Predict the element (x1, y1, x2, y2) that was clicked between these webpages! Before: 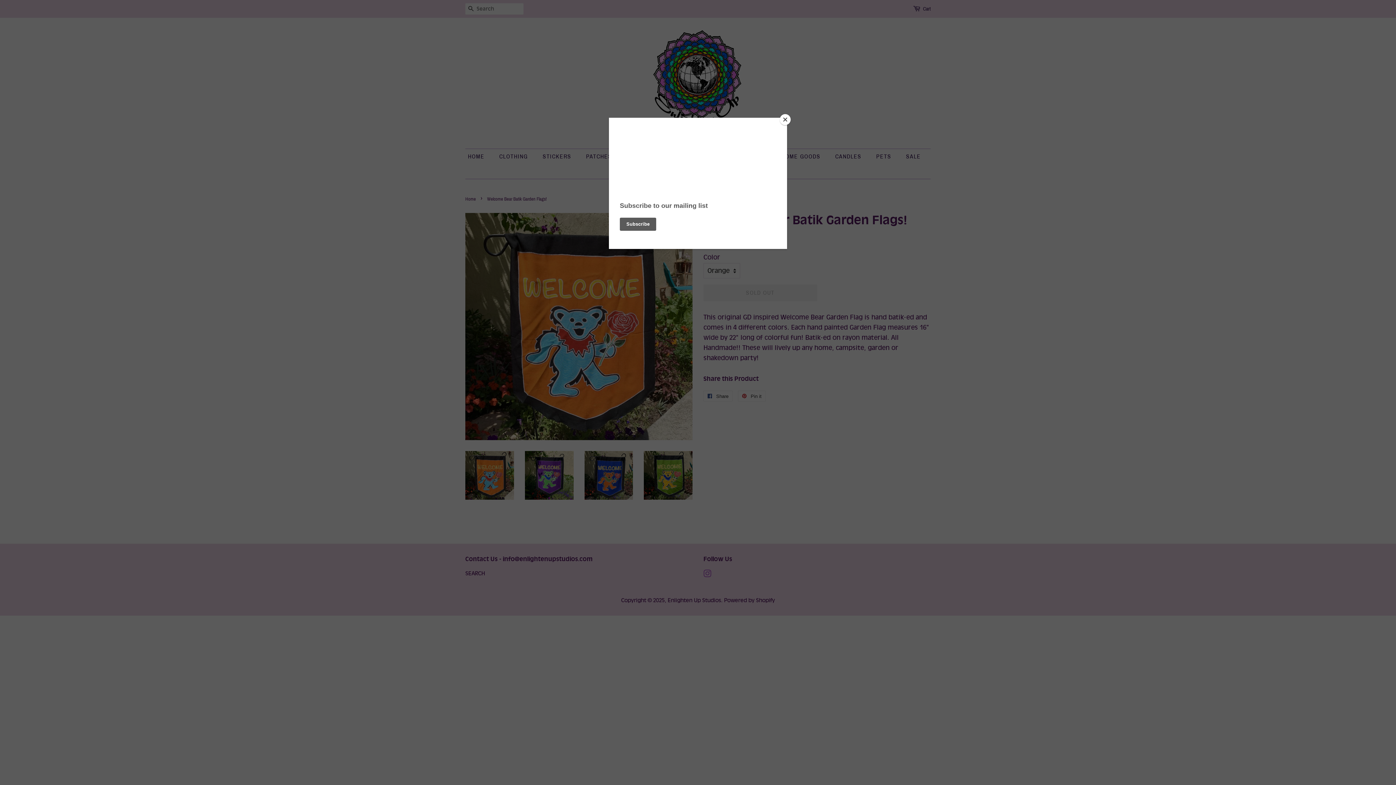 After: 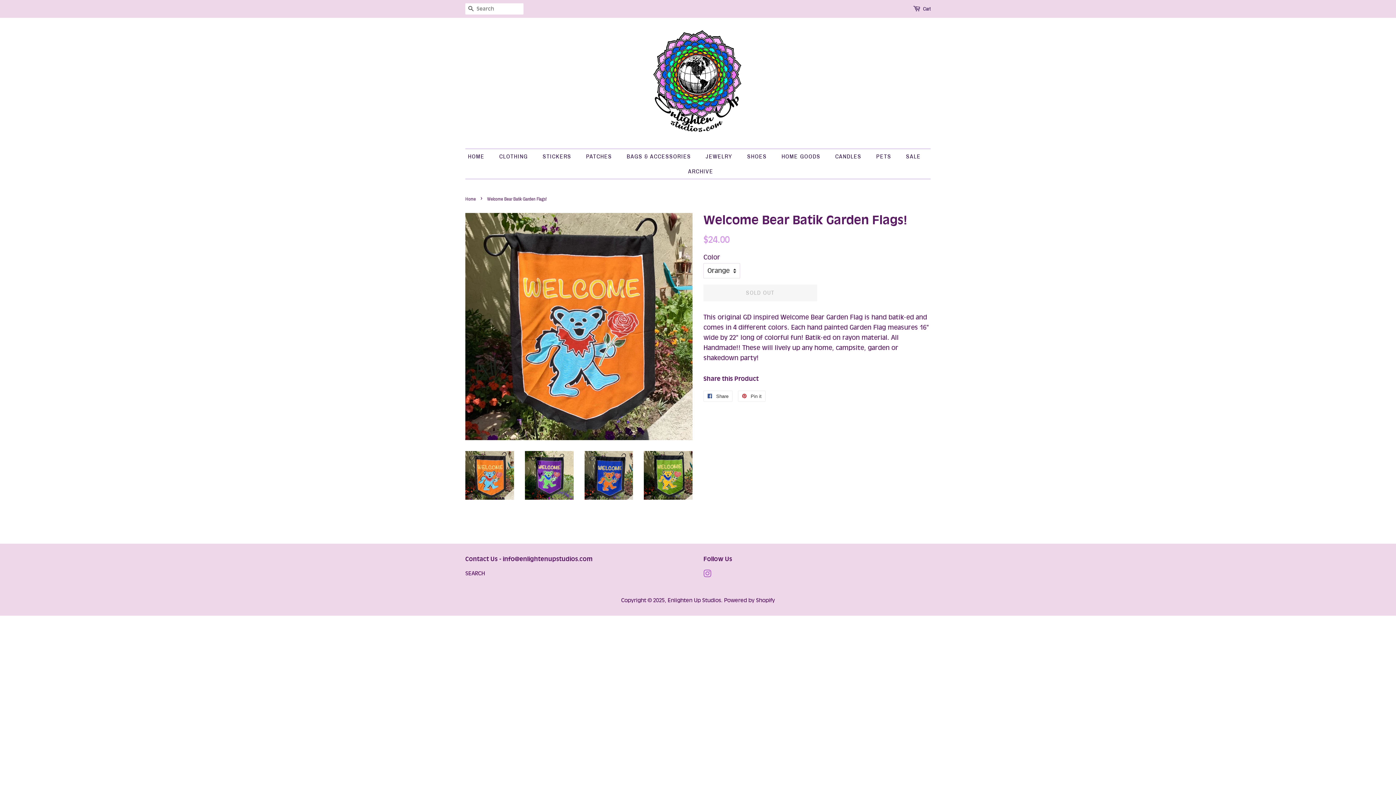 Action: bbox: (780, 114, 790, 125) label: Close